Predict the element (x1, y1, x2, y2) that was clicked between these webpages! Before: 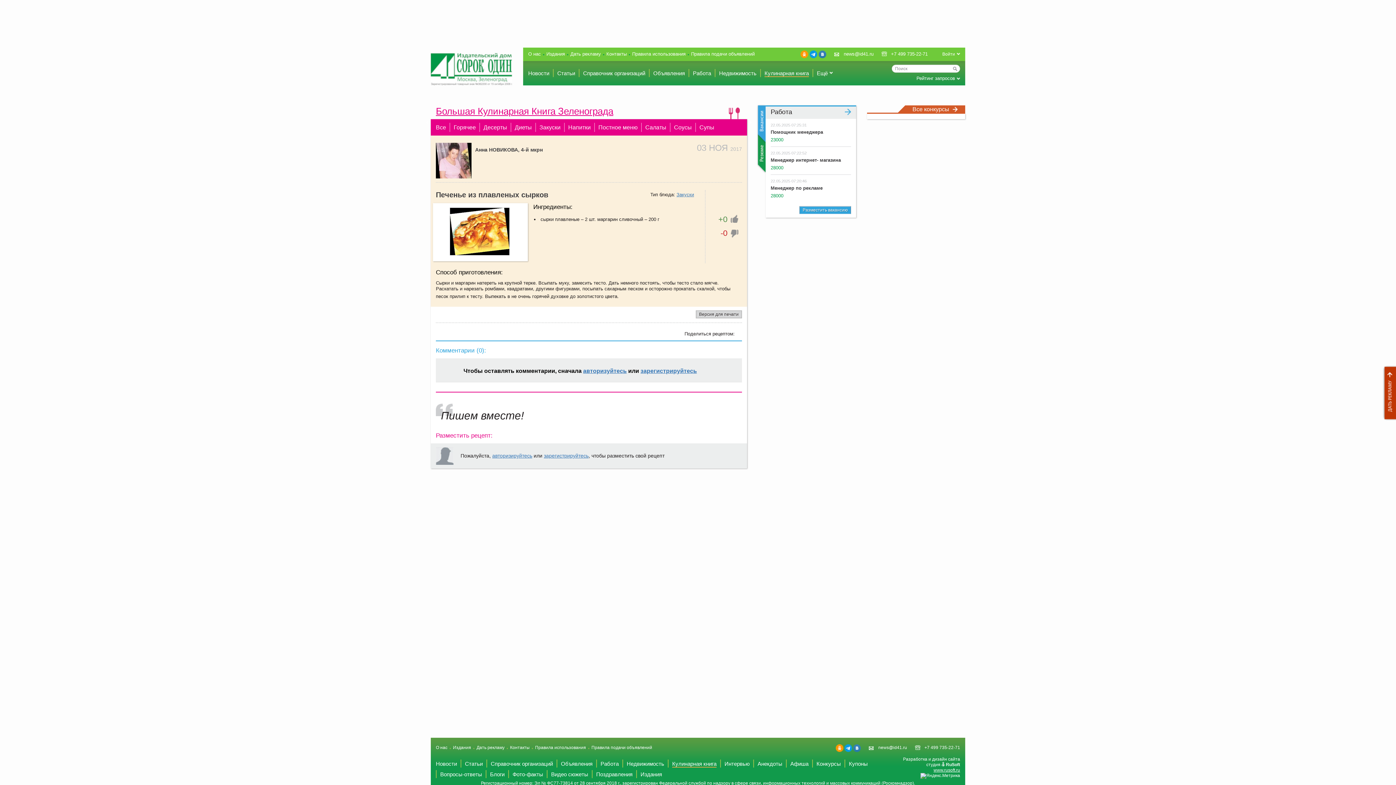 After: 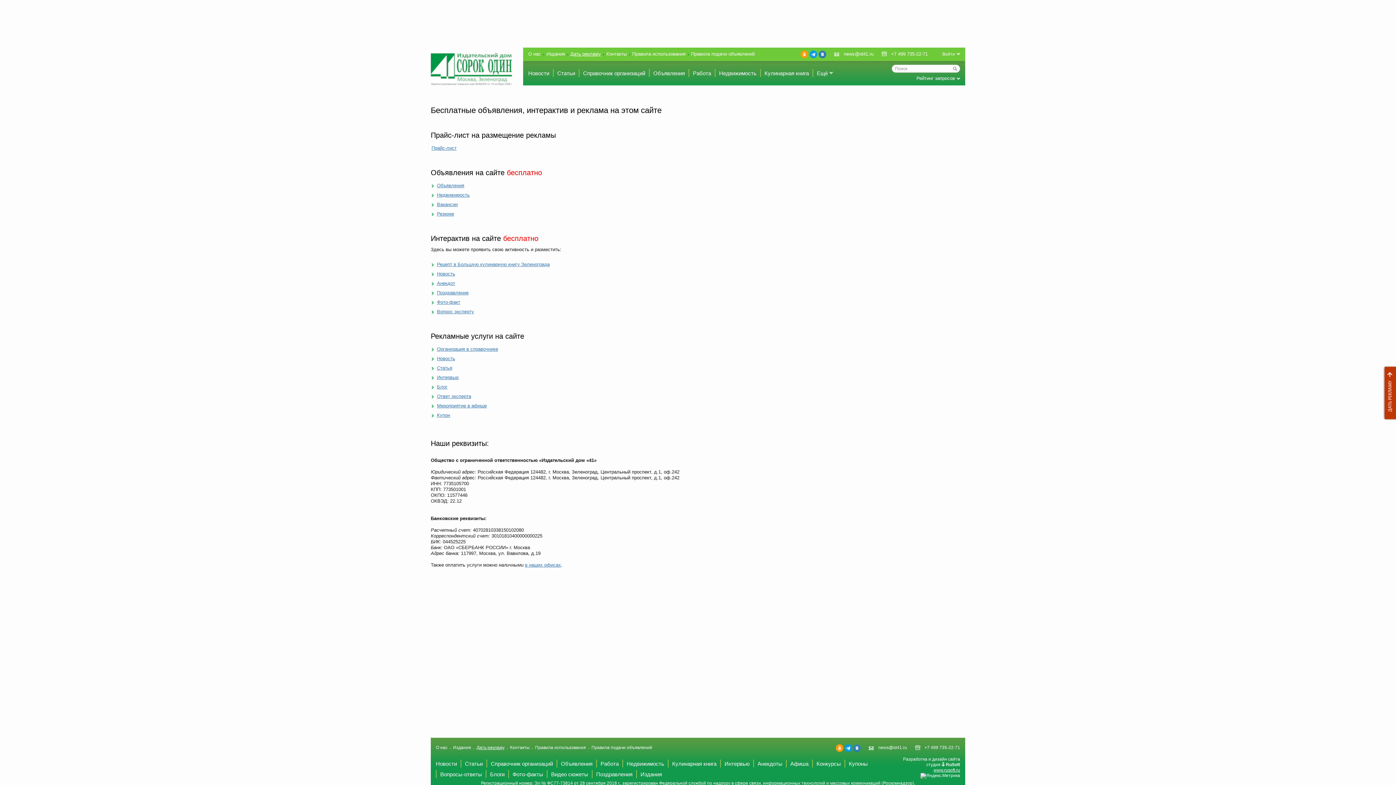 Action: bbox: (1381, 365, 1396, 421) label: Дать рекламу